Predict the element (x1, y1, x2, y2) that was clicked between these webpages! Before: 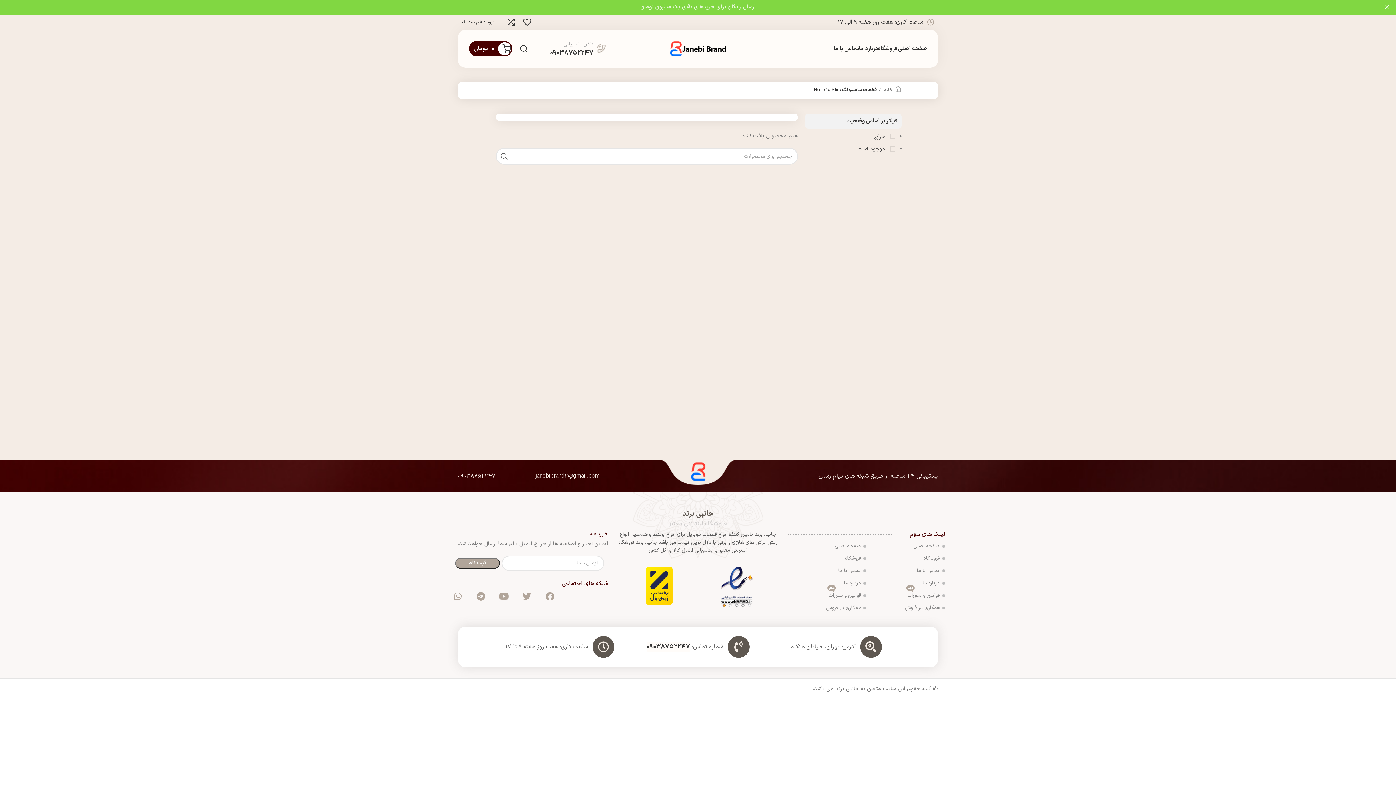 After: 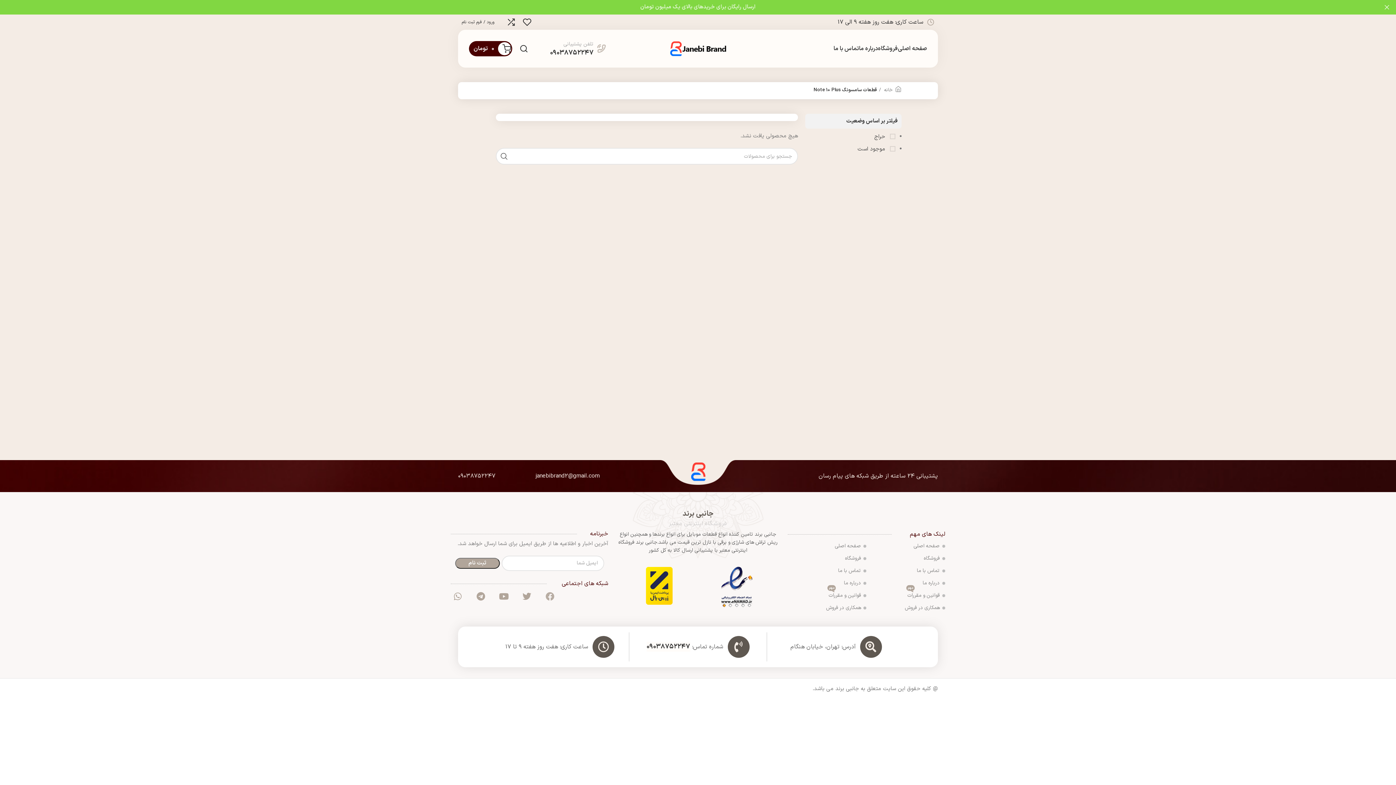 Action: label: Facebook bbox: (543, 589, 557, 603)